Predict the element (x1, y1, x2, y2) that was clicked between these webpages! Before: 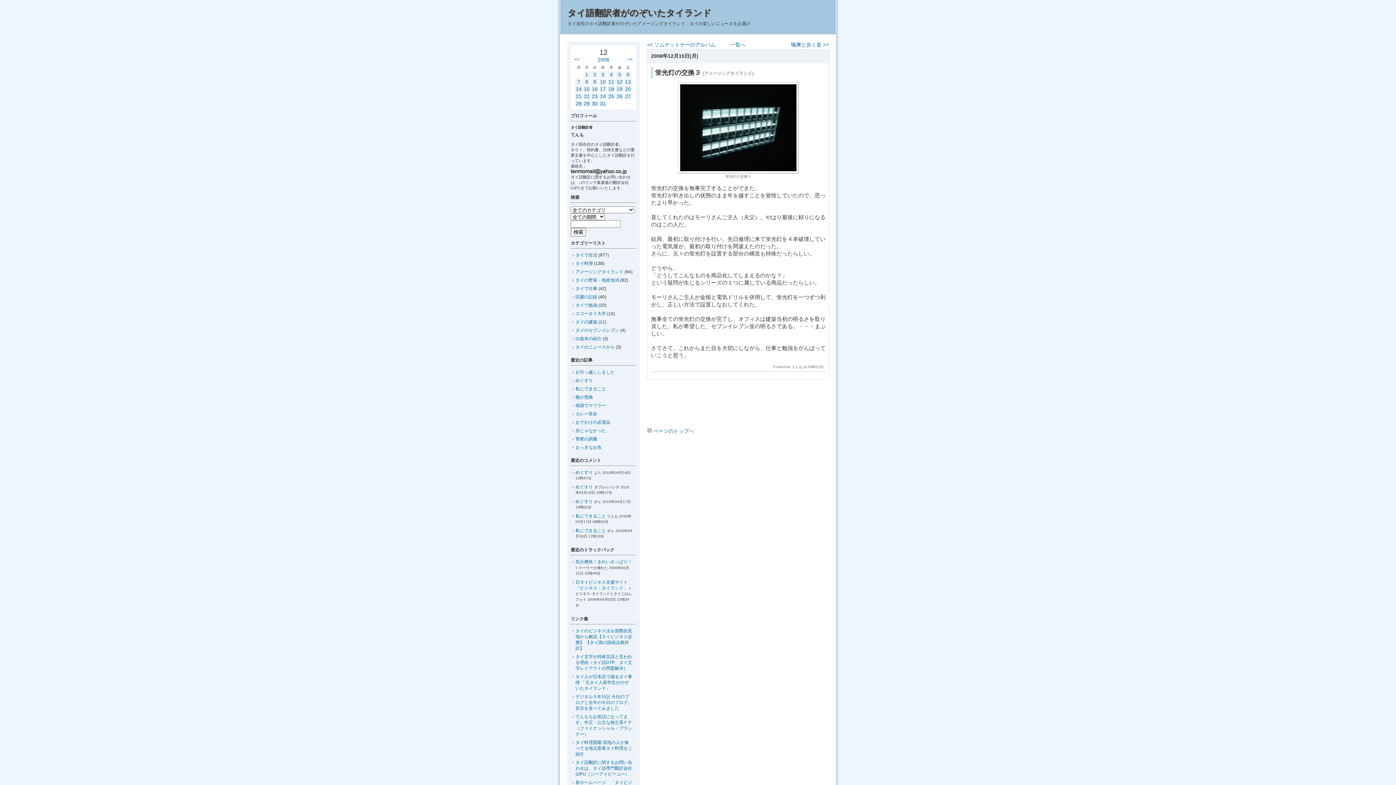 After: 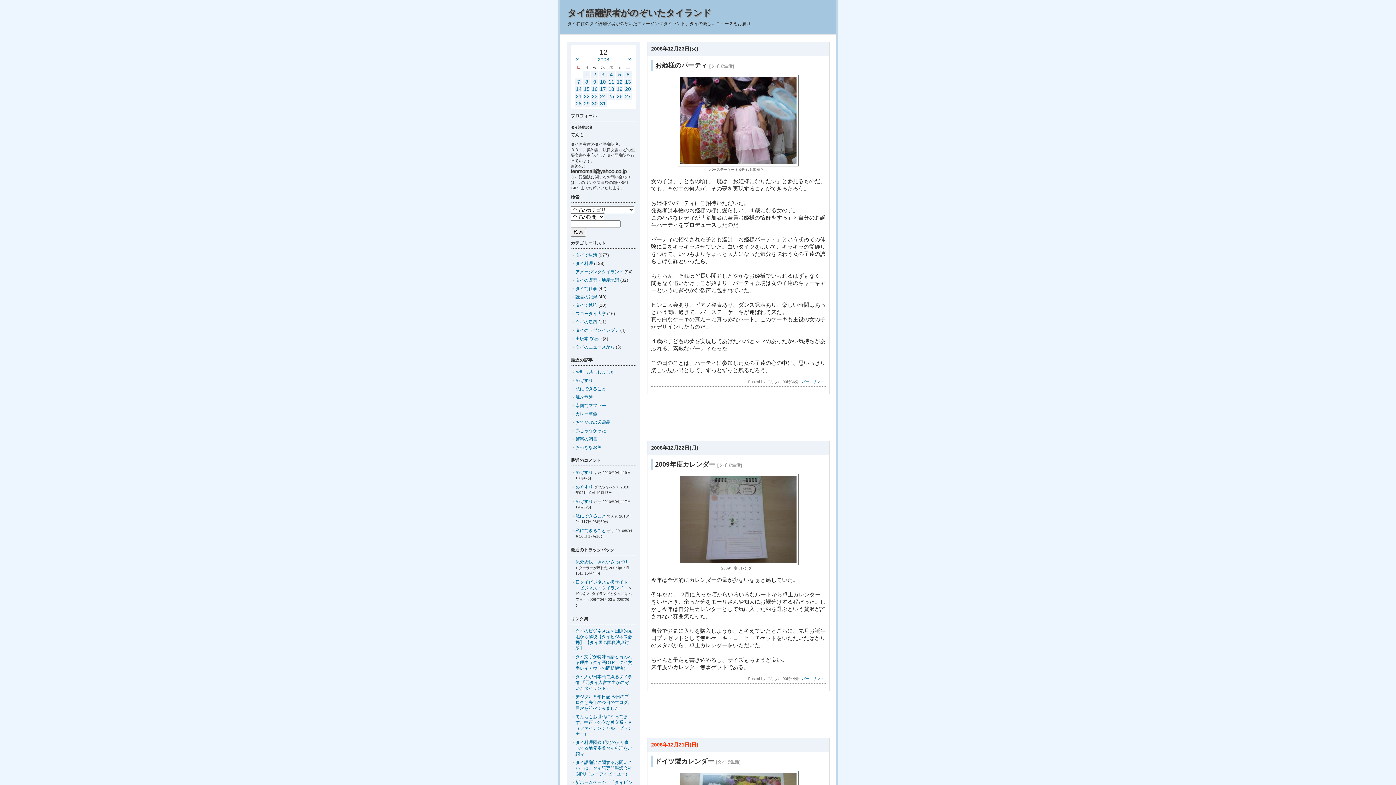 Action: bbox: (592, 93, 597, 99) label: 23